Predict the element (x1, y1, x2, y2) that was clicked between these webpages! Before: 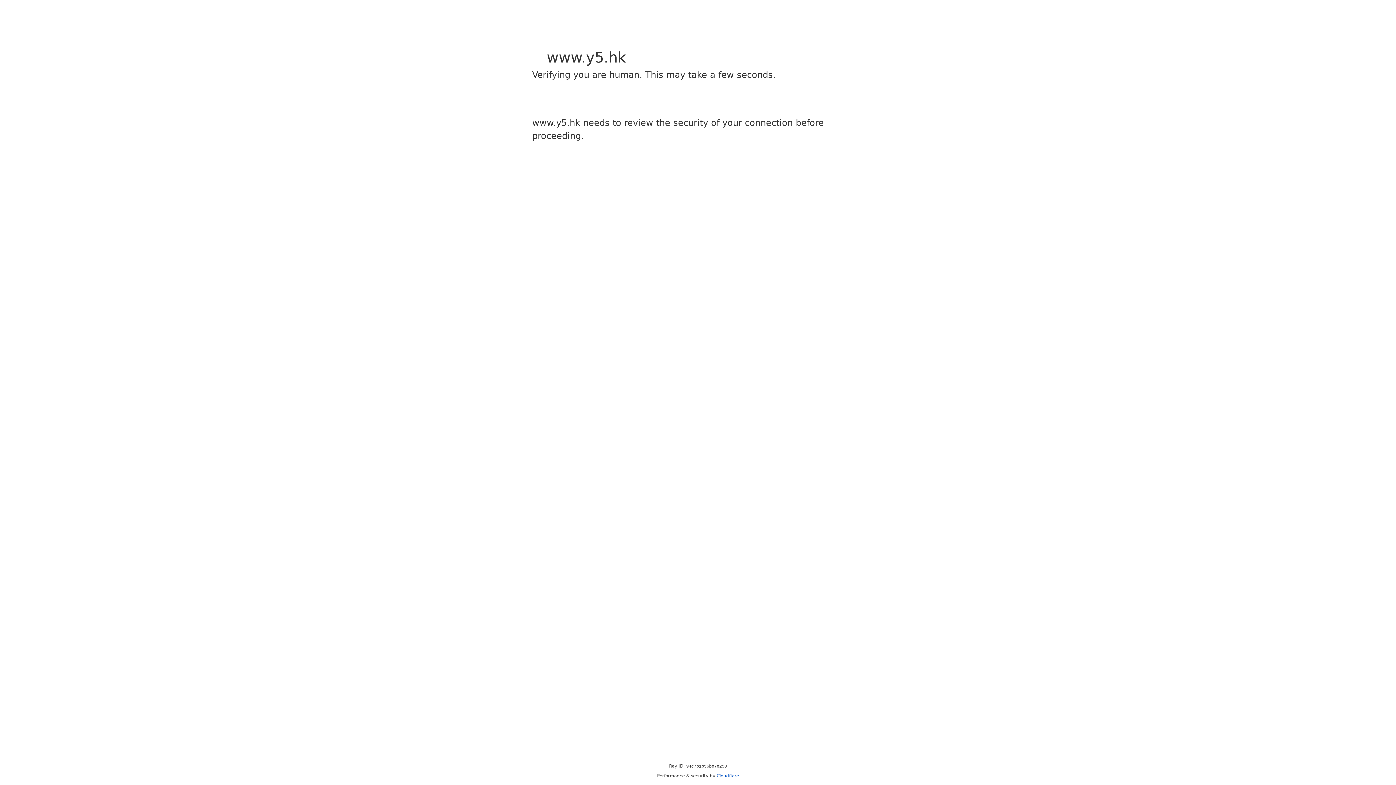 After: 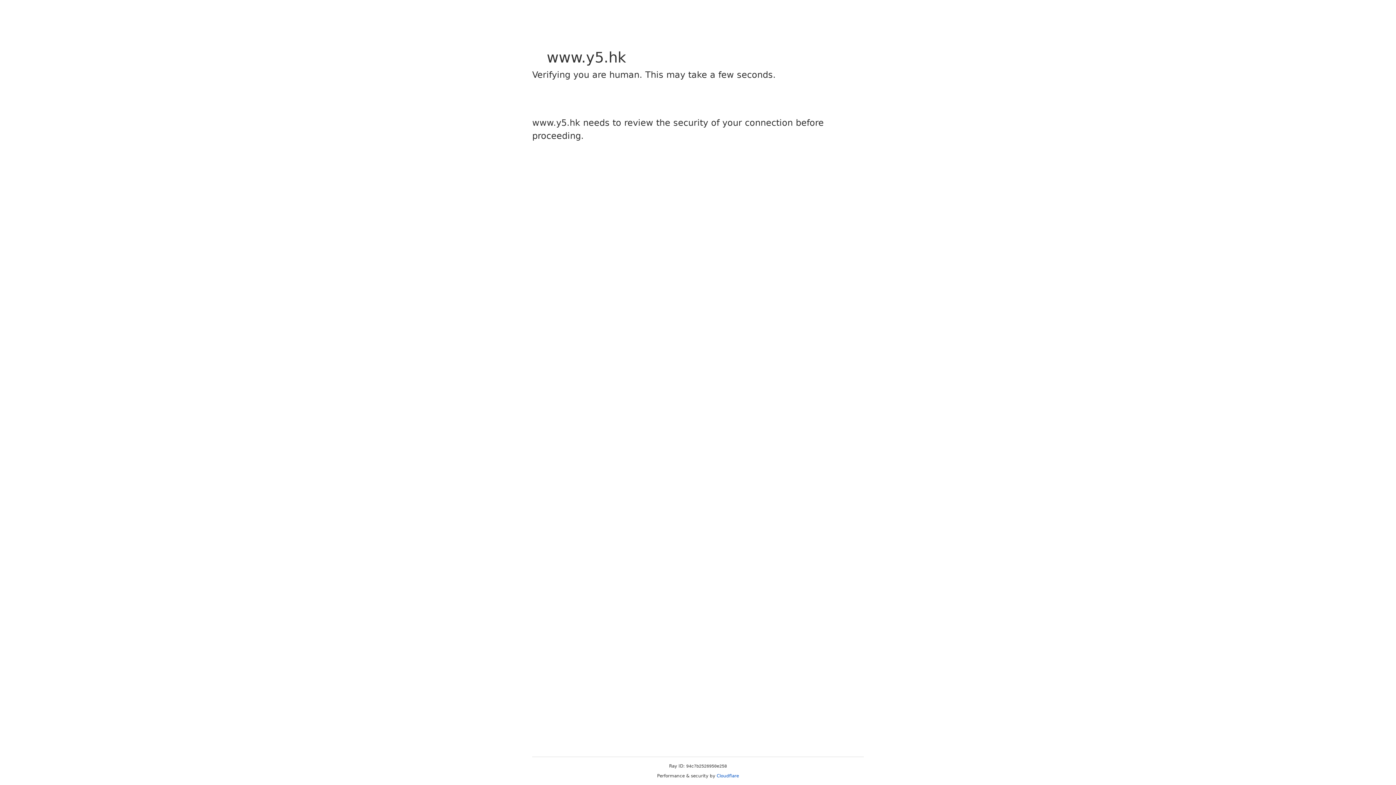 Action: label: Cloudflare bbox: (716, 773, 739, 778)